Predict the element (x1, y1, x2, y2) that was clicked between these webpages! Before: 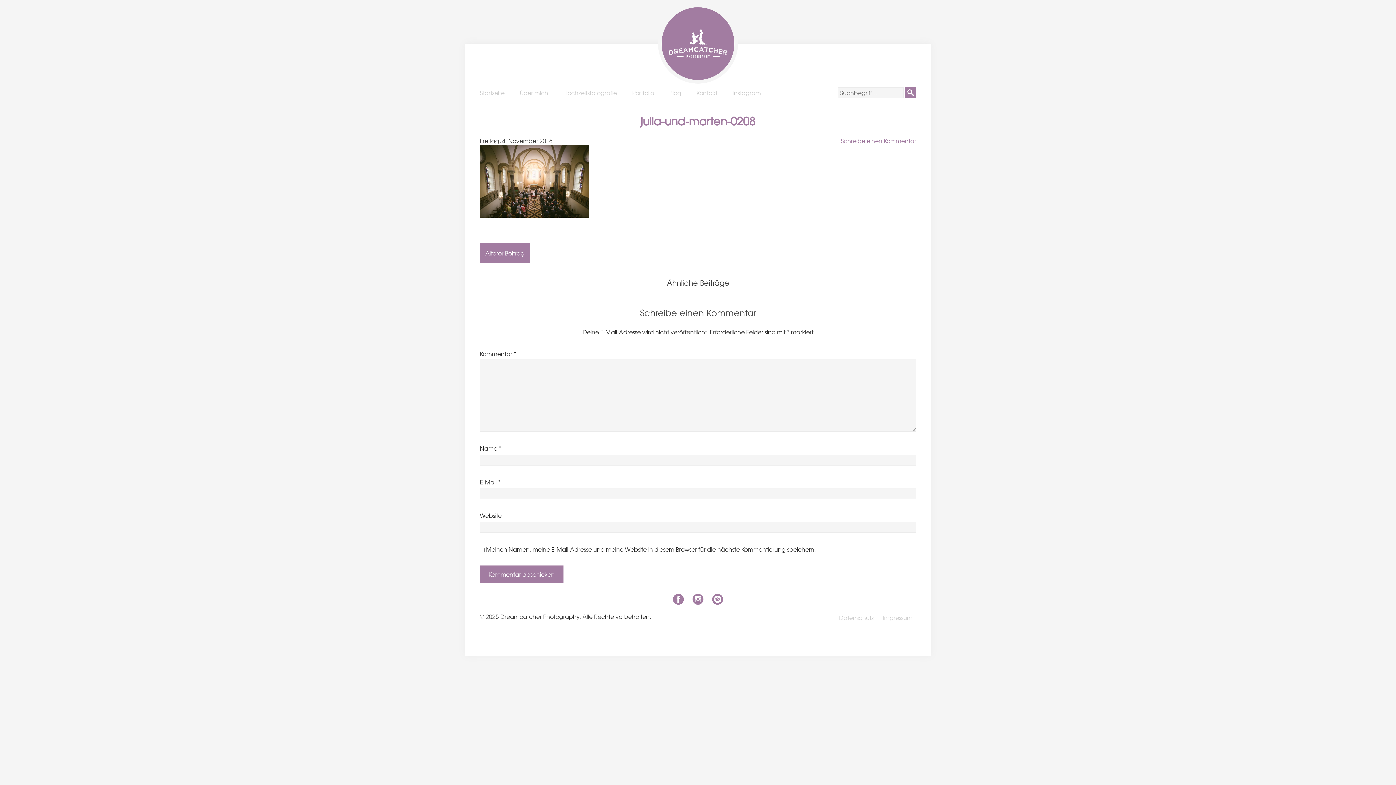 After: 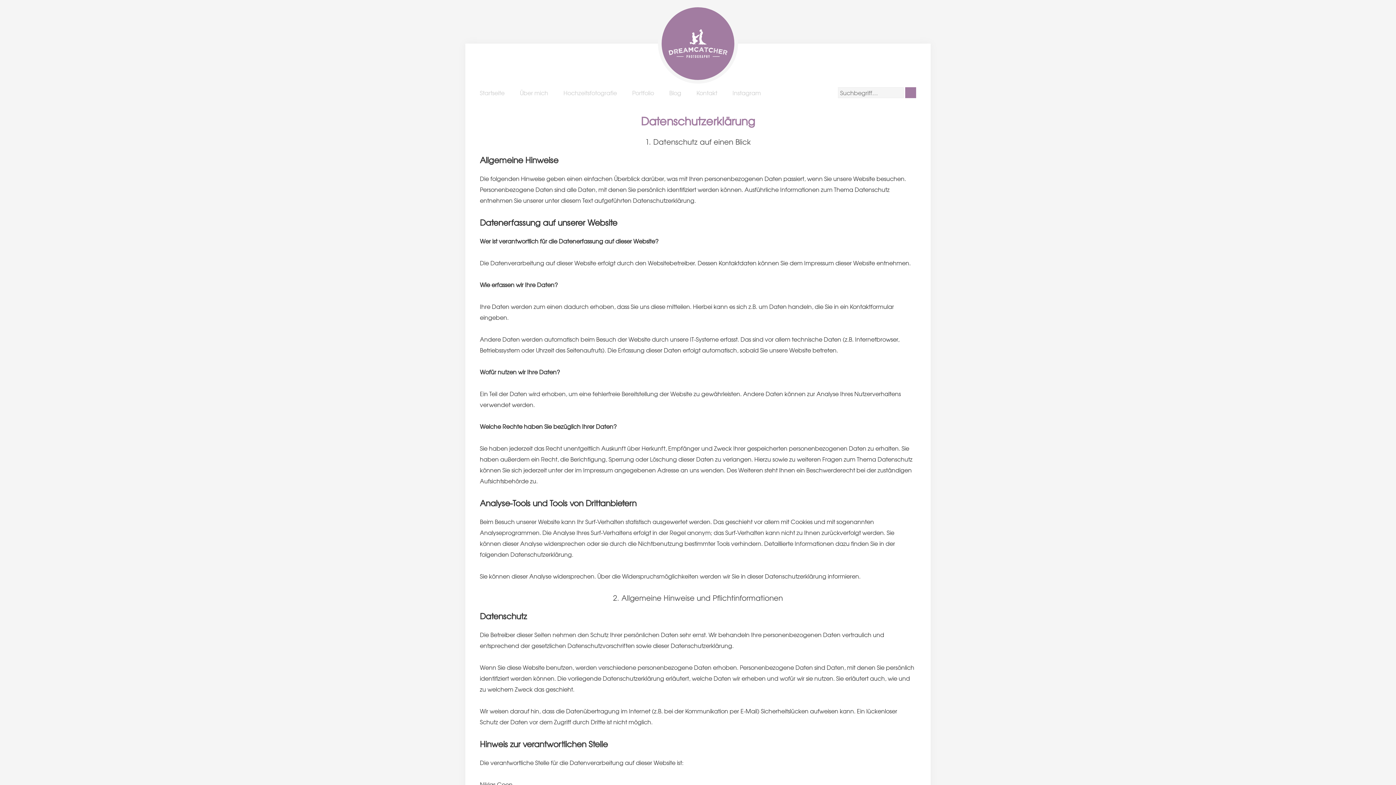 Action: bbox: (839, 613, 874, 622) label: Datenschutz